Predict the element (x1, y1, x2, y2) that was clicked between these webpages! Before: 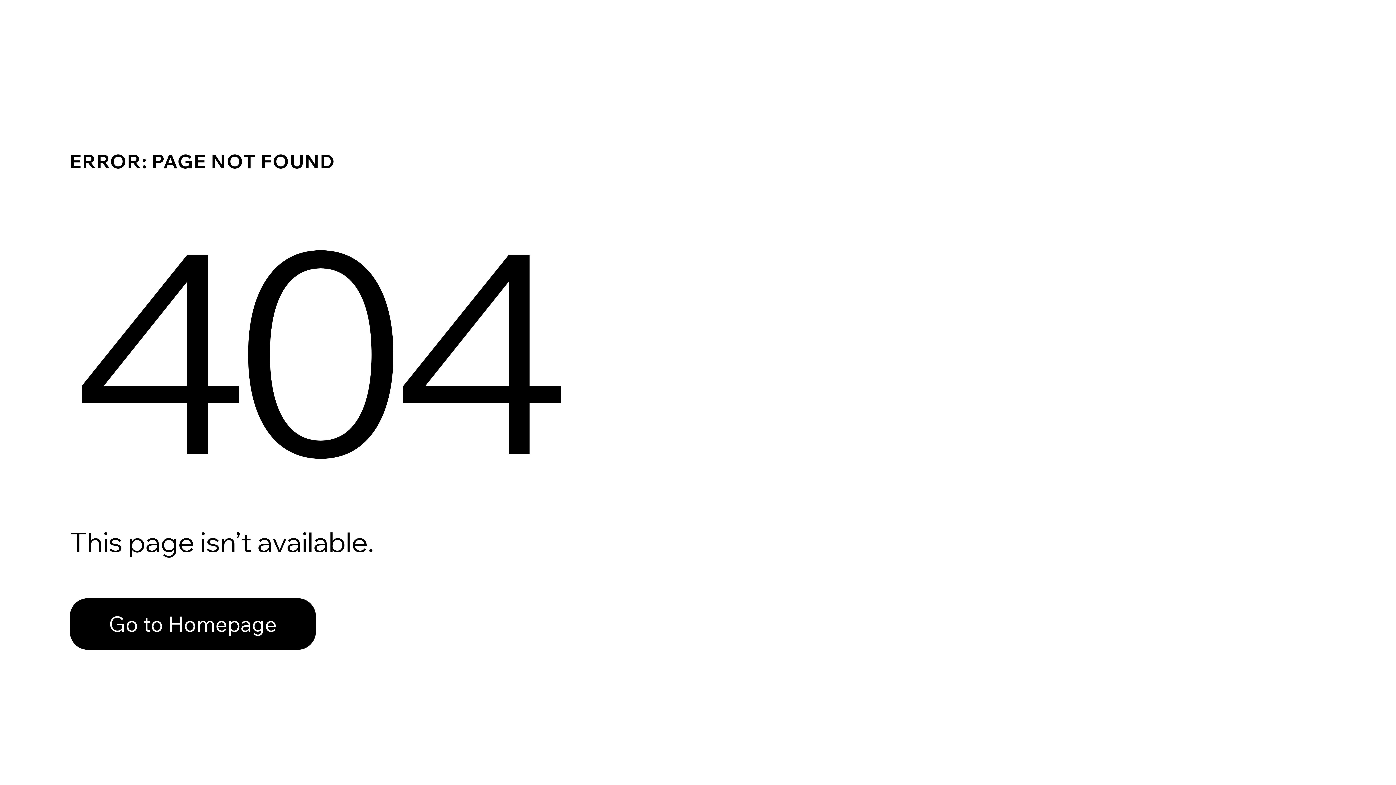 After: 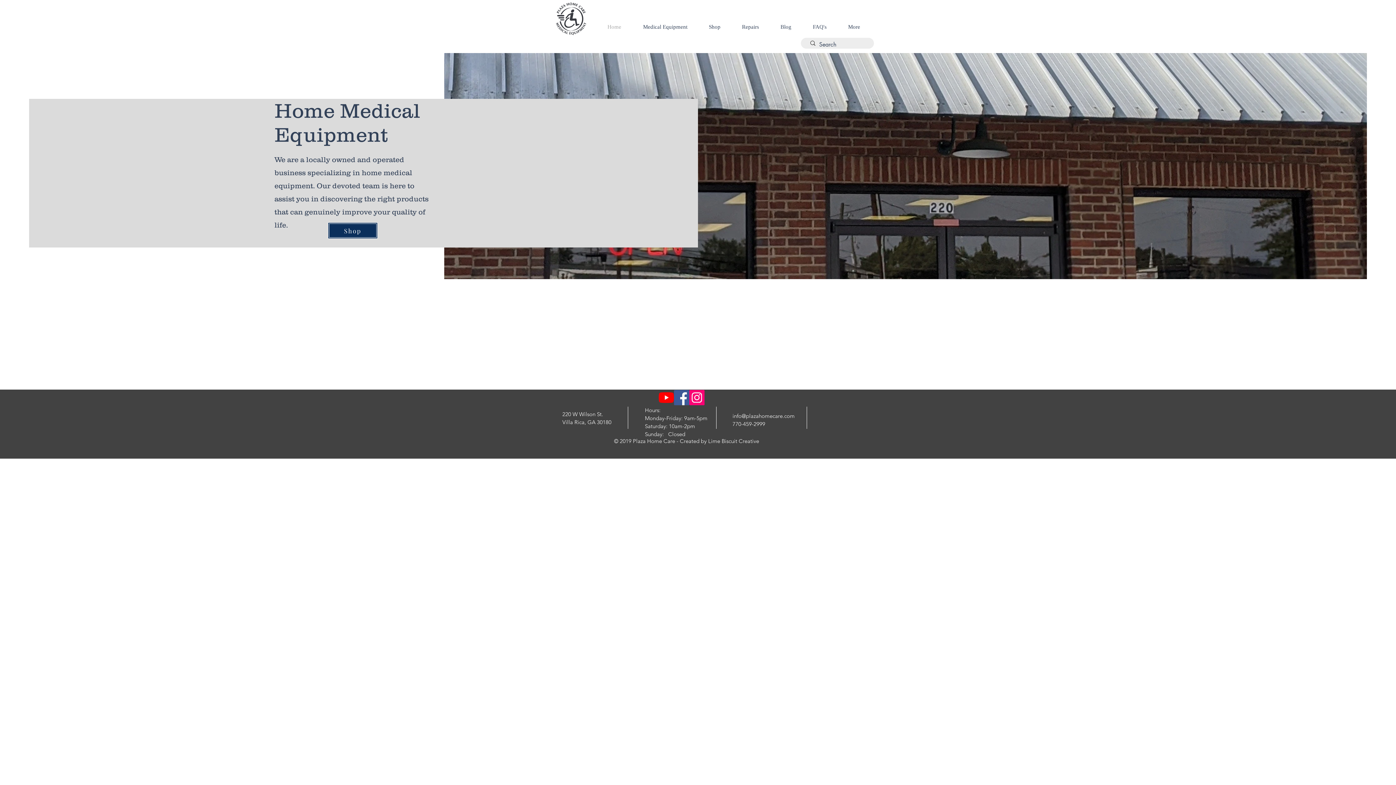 Action: label: Go to Homepage bbox: (69, 582, 768, 659)